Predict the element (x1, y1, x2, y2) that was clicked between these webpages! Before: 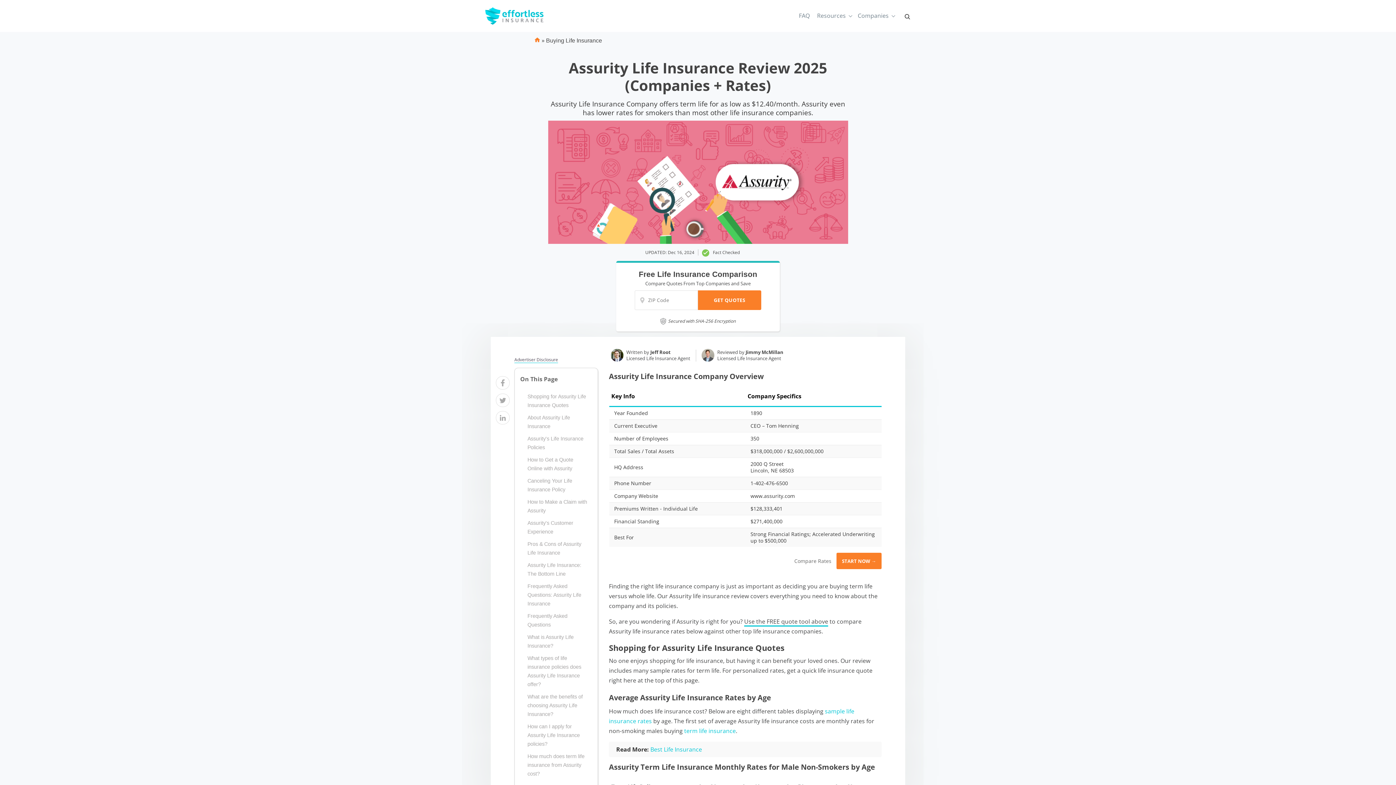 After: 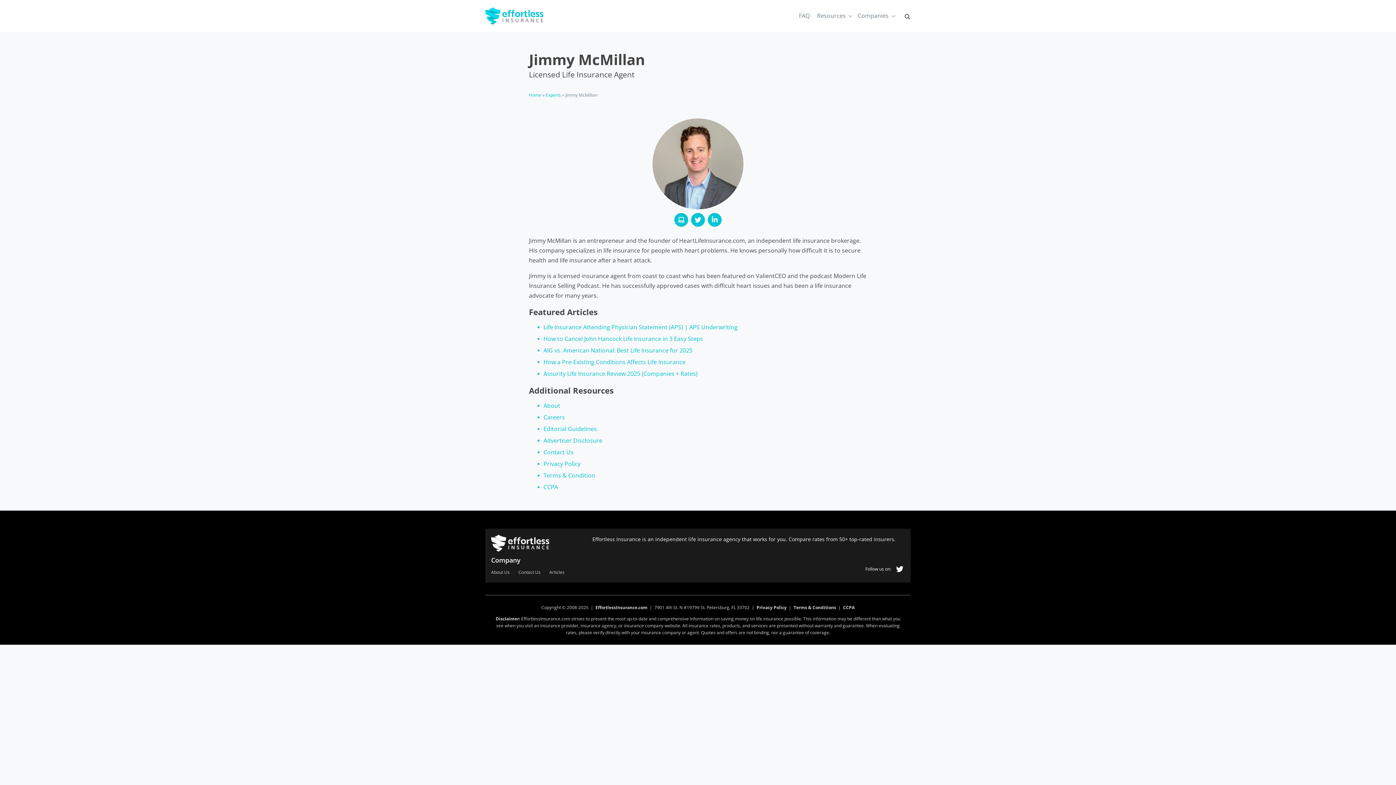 Action: bbox: (745, 348, 783, 355) label: Jimmy McMillan